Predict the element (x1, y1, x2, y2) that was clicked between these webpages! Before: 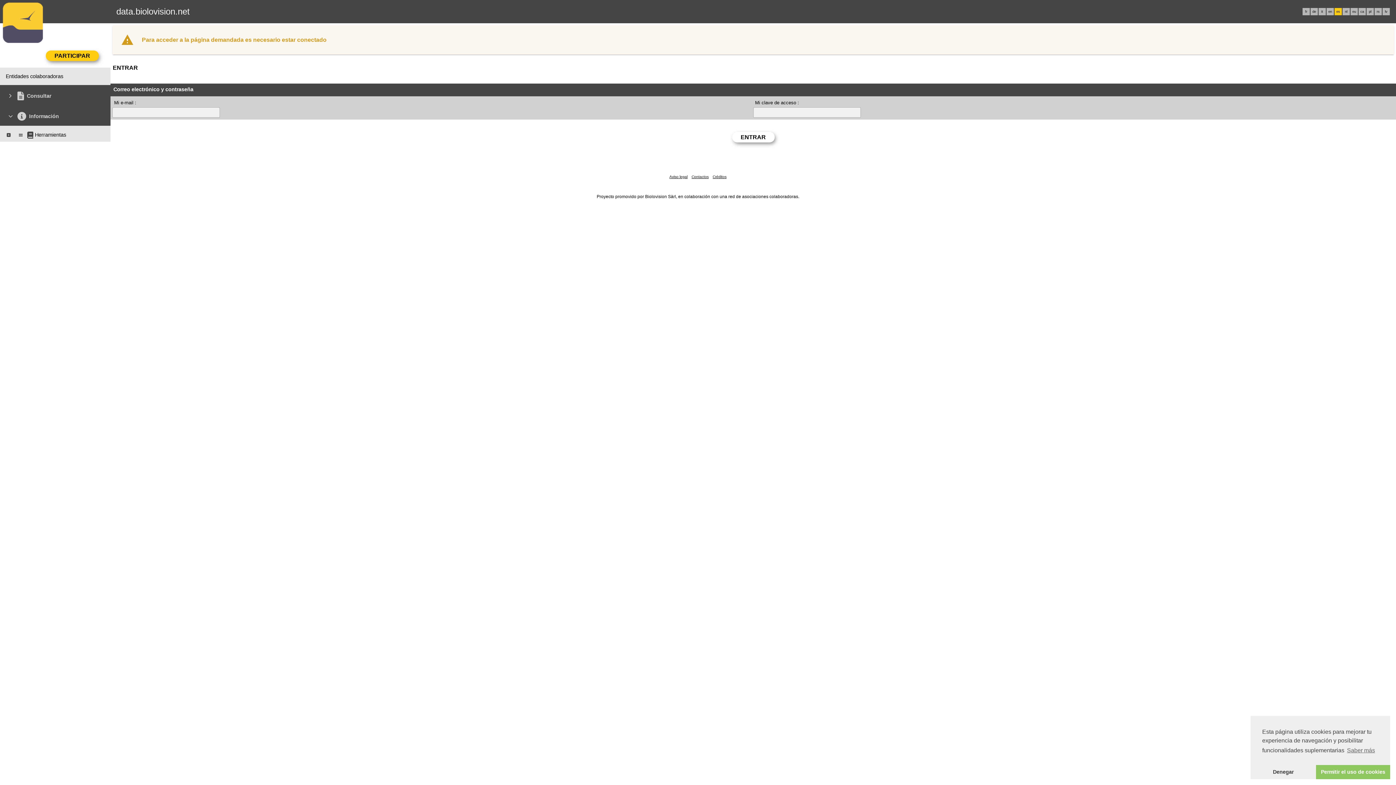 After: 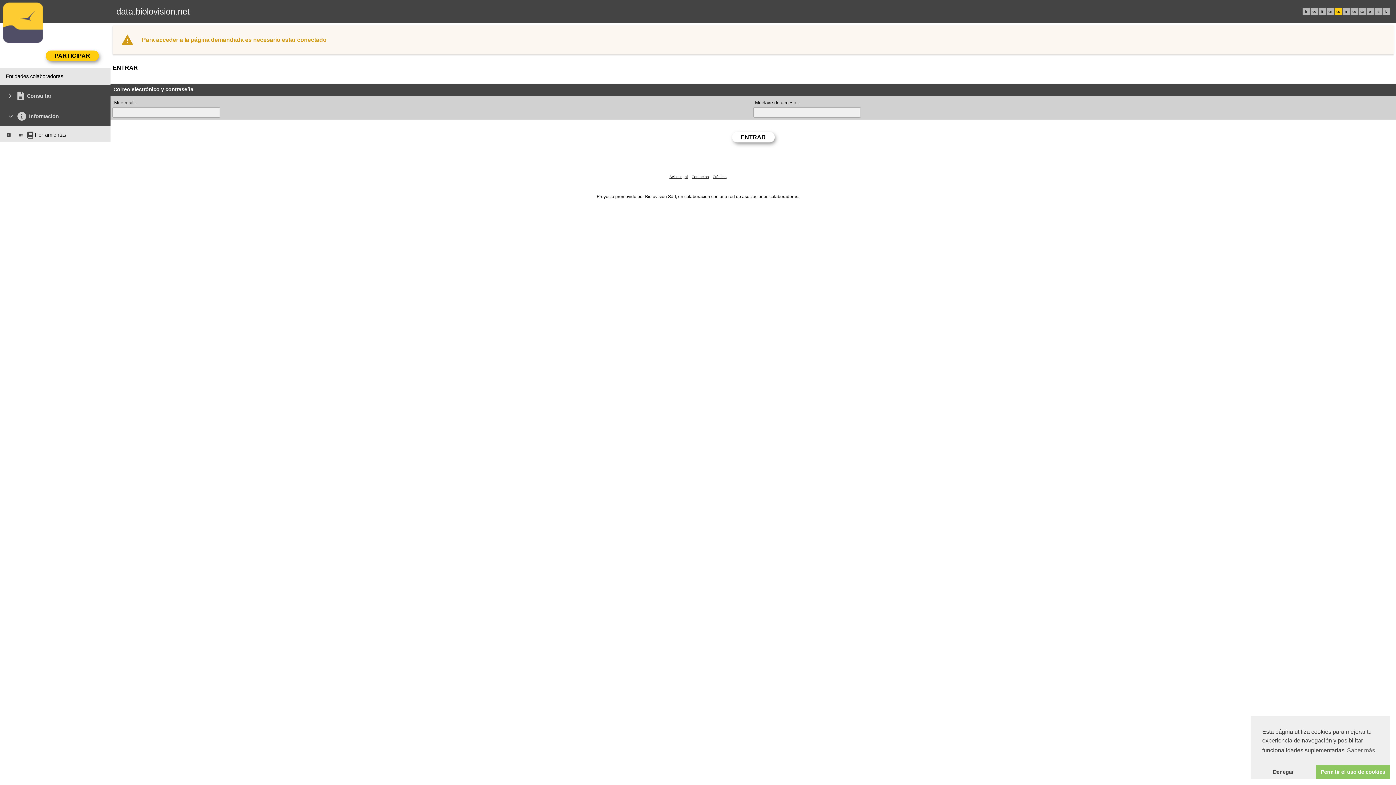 Action: label: Créditos bbox: (712, 174, 726, 178)